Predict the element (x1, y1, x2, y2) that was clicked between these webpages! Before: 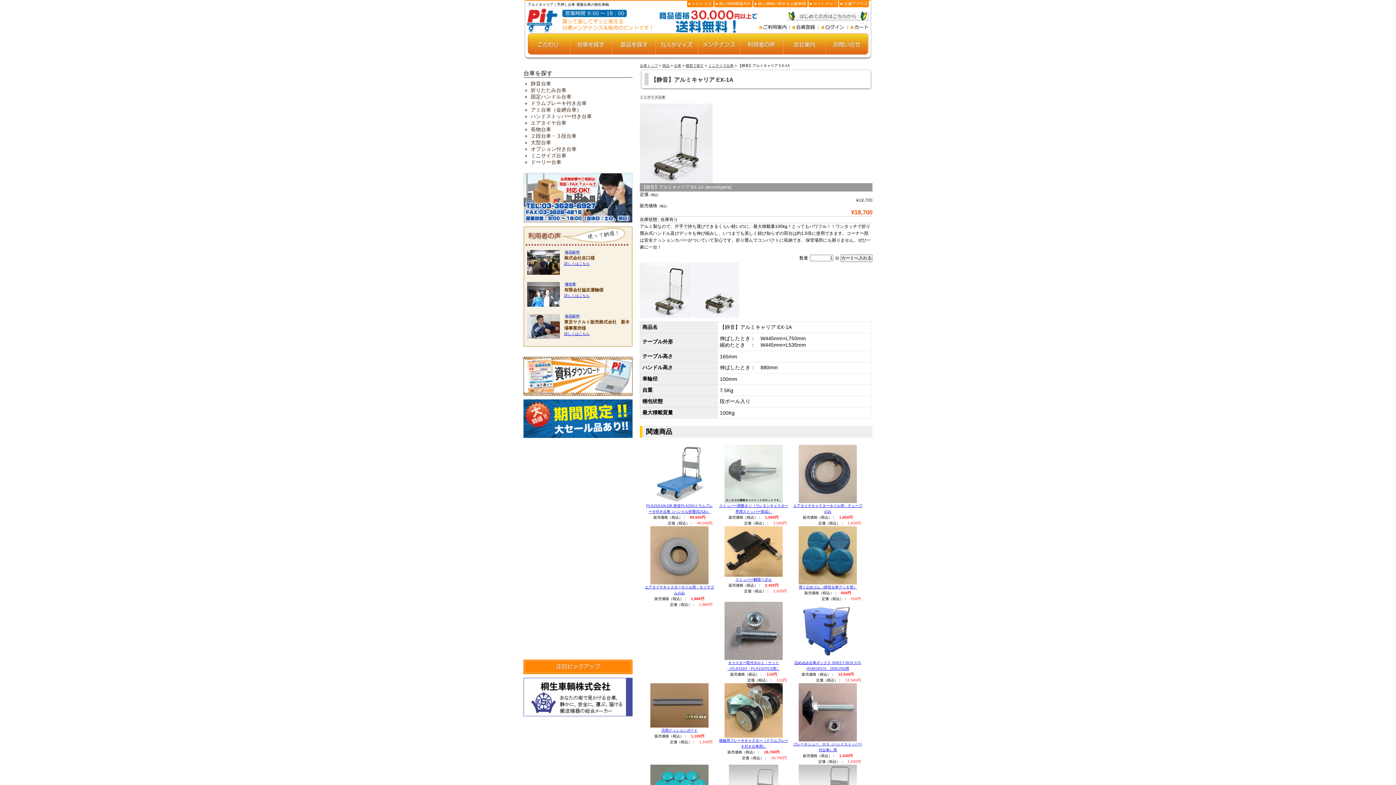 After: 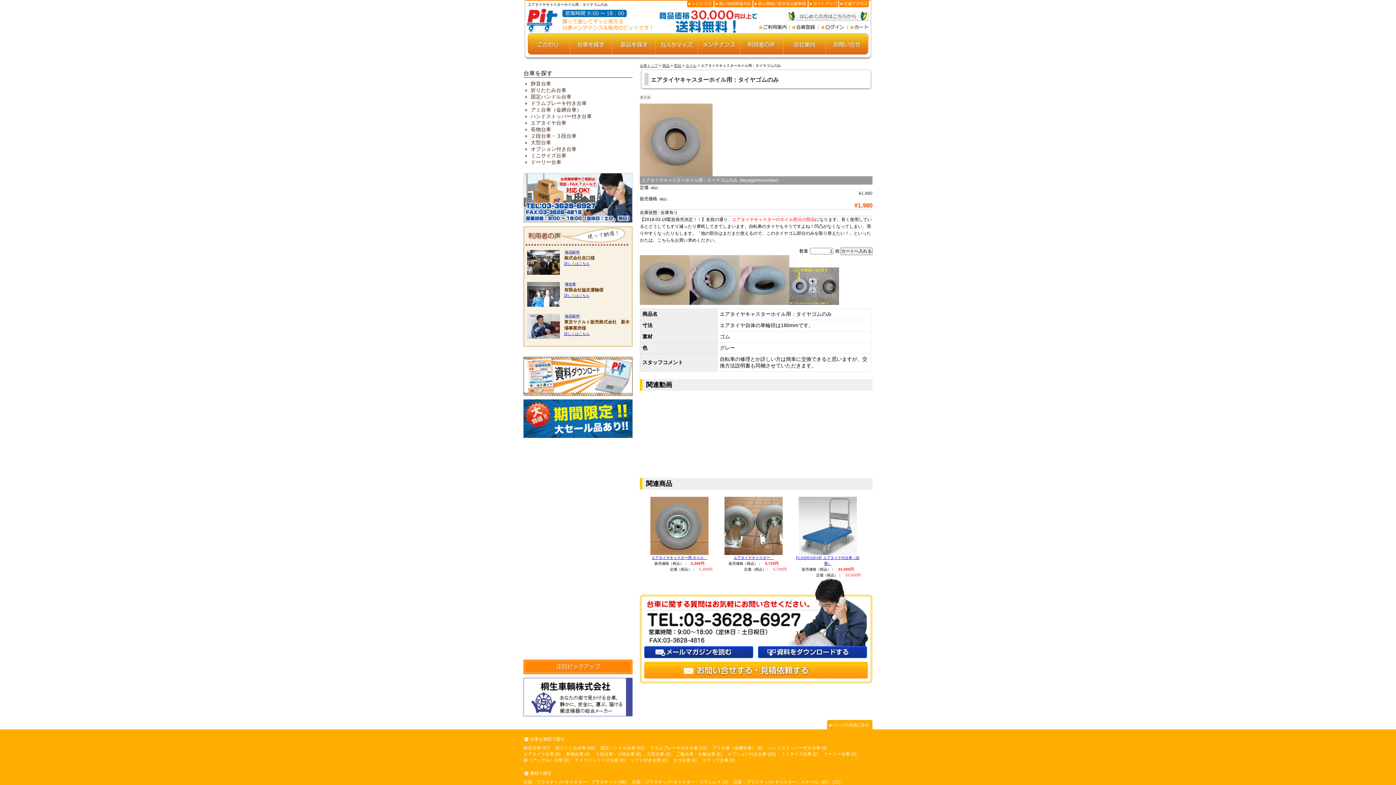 Action: bbox: (650, 580, 708, 585)